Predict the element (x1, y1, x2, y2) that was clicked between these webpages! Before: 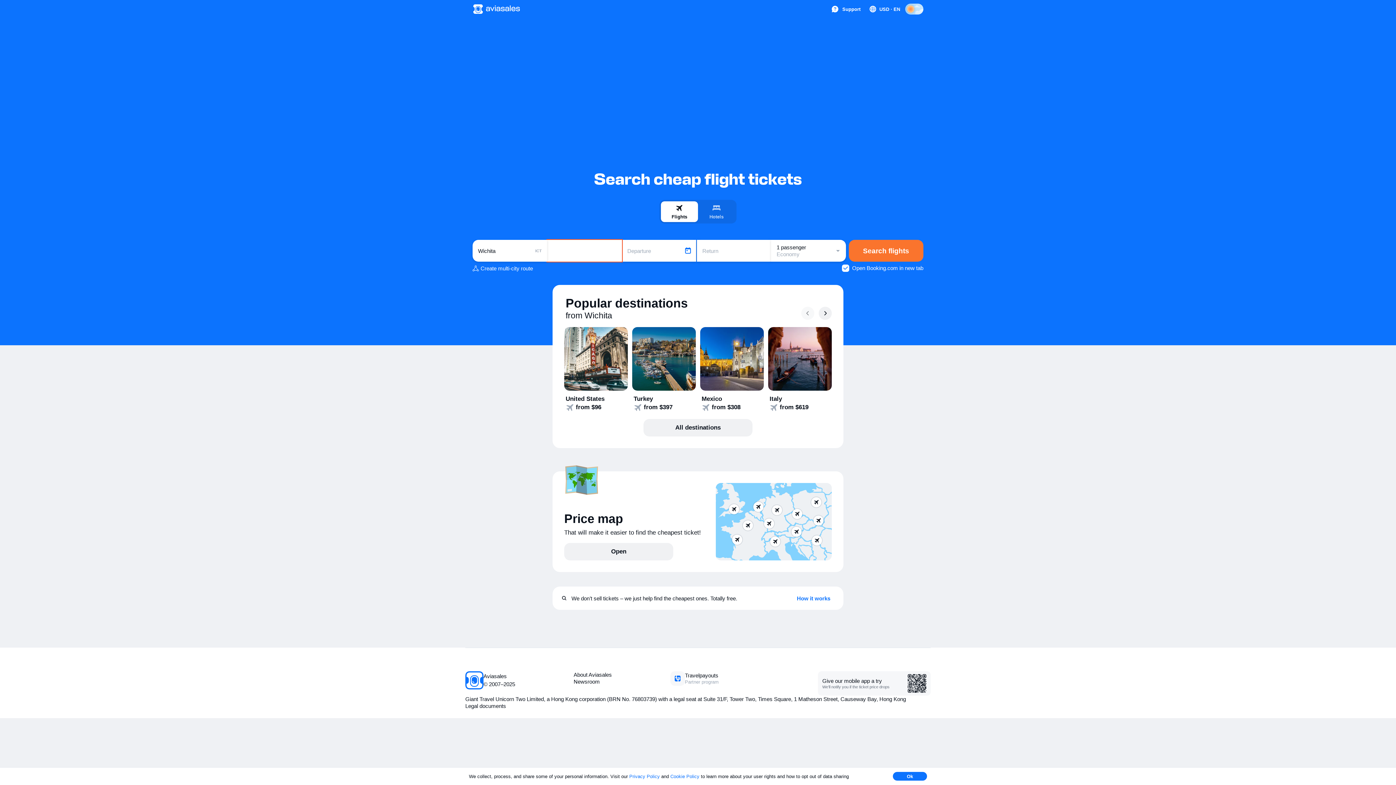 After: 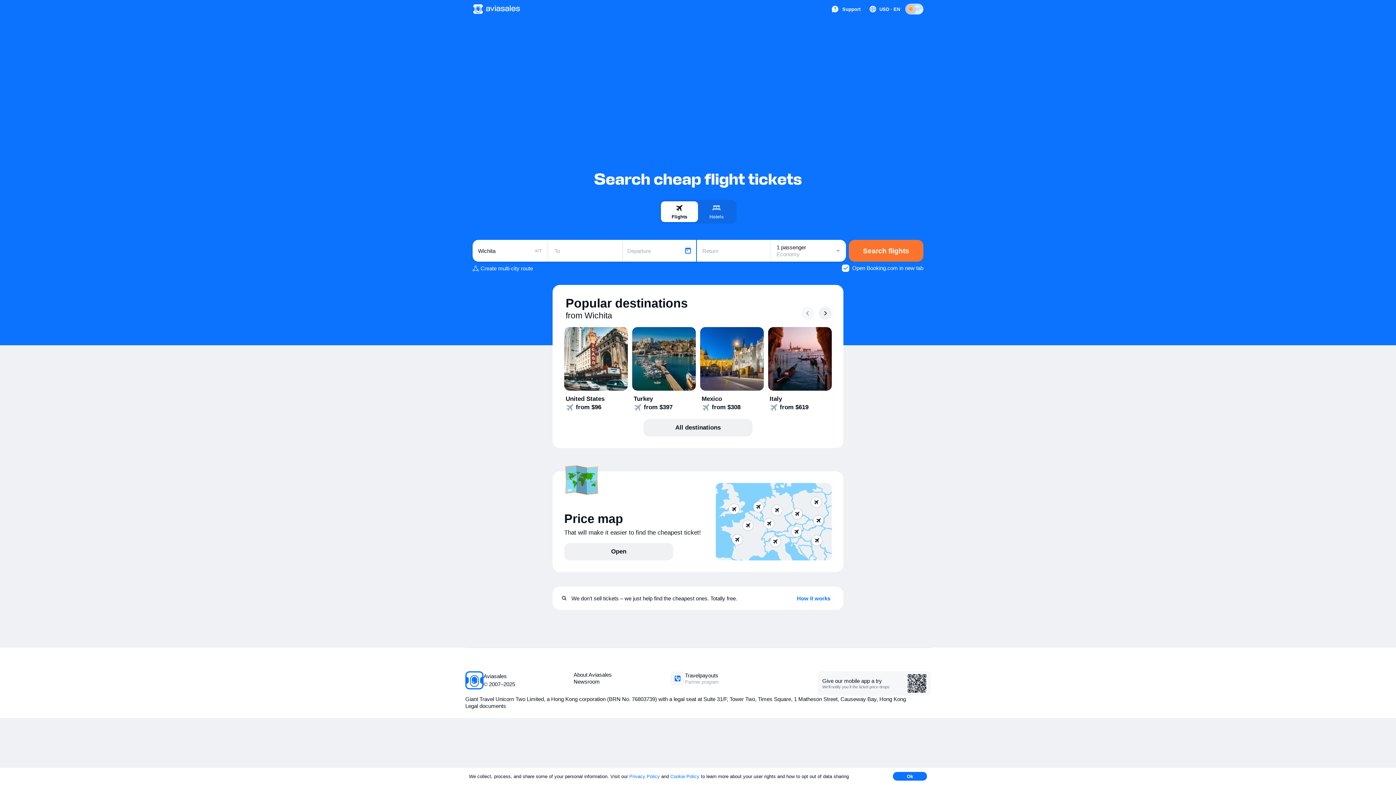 Action: label: Privacy Policy bbox: (629, 774, 660, 779)